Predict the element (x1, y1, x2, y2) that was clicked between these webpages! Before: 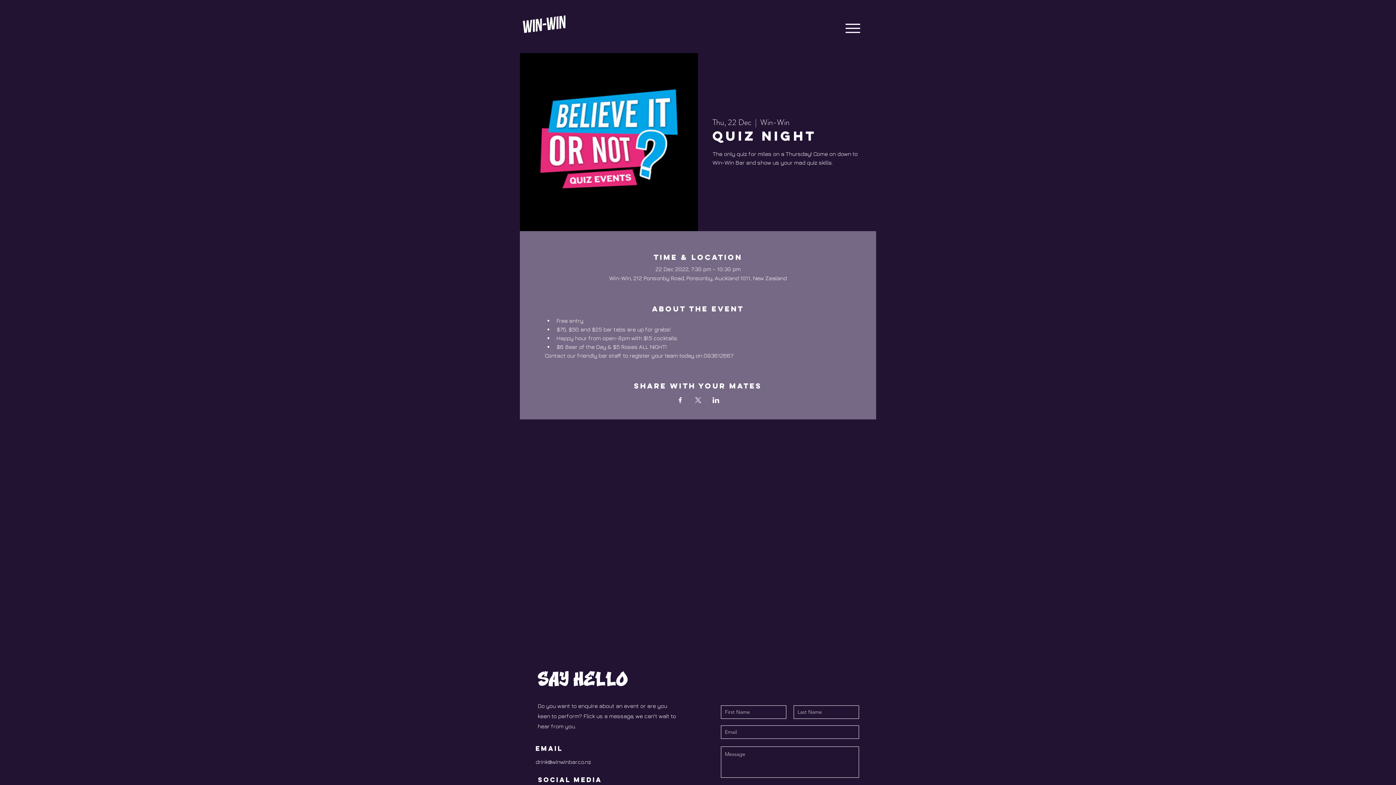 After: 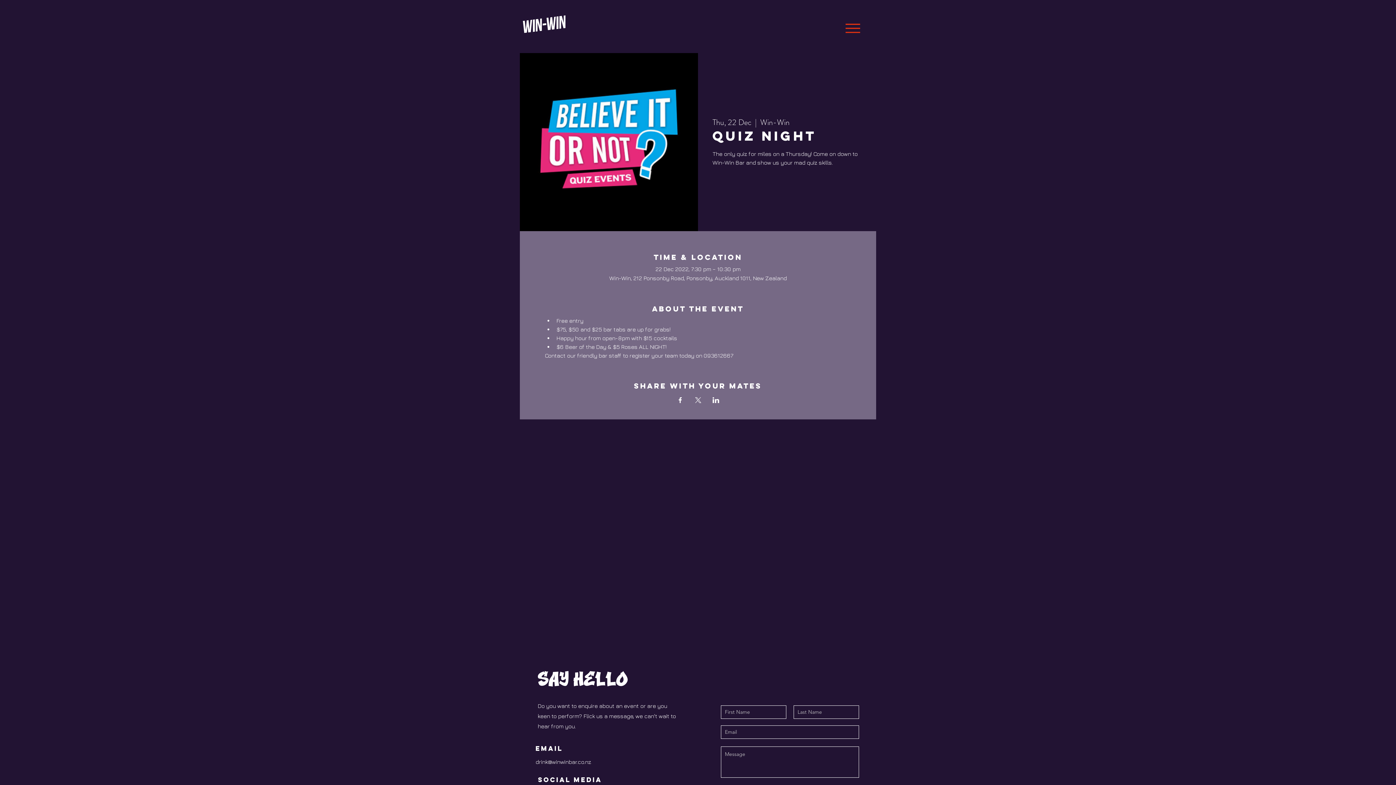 Action: bbox: (841, 17, 864, 39) label: Menu